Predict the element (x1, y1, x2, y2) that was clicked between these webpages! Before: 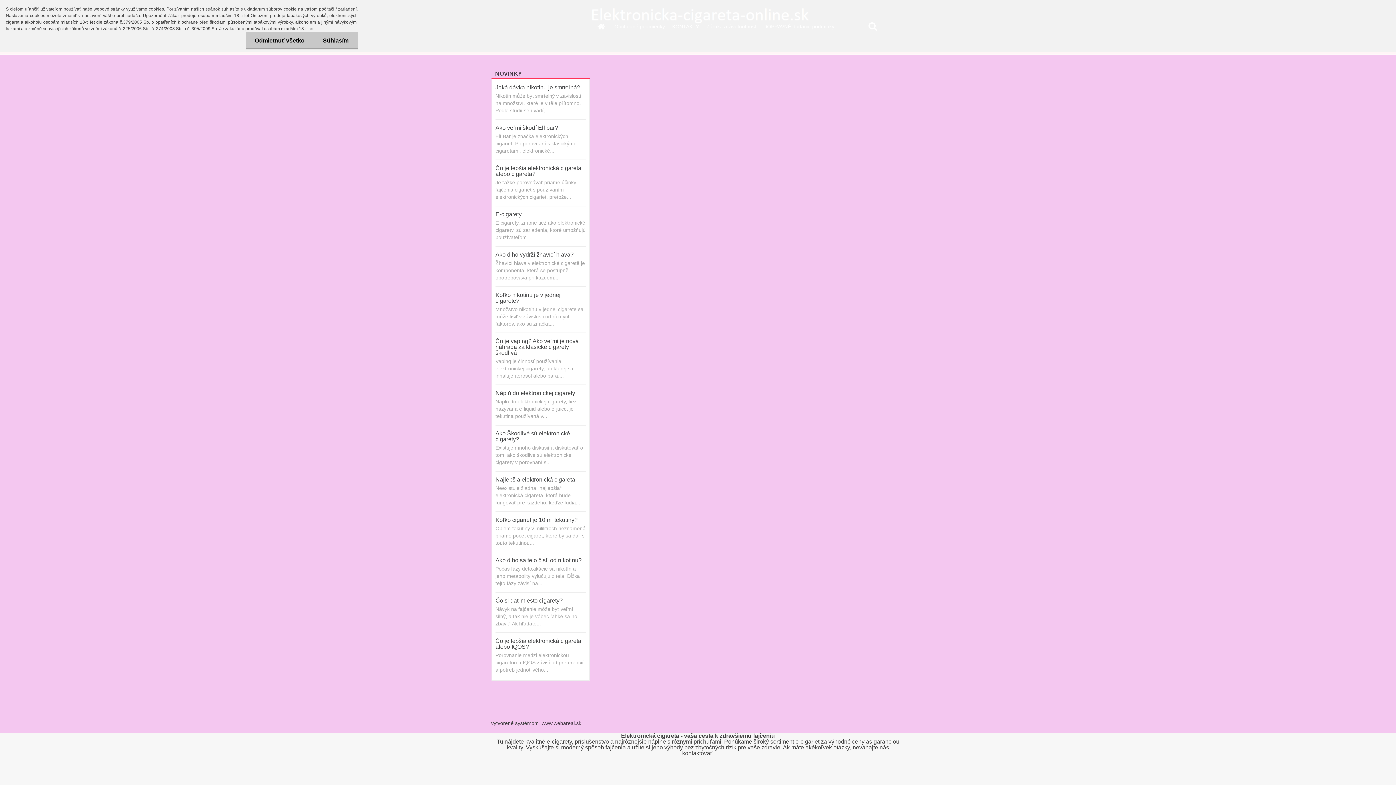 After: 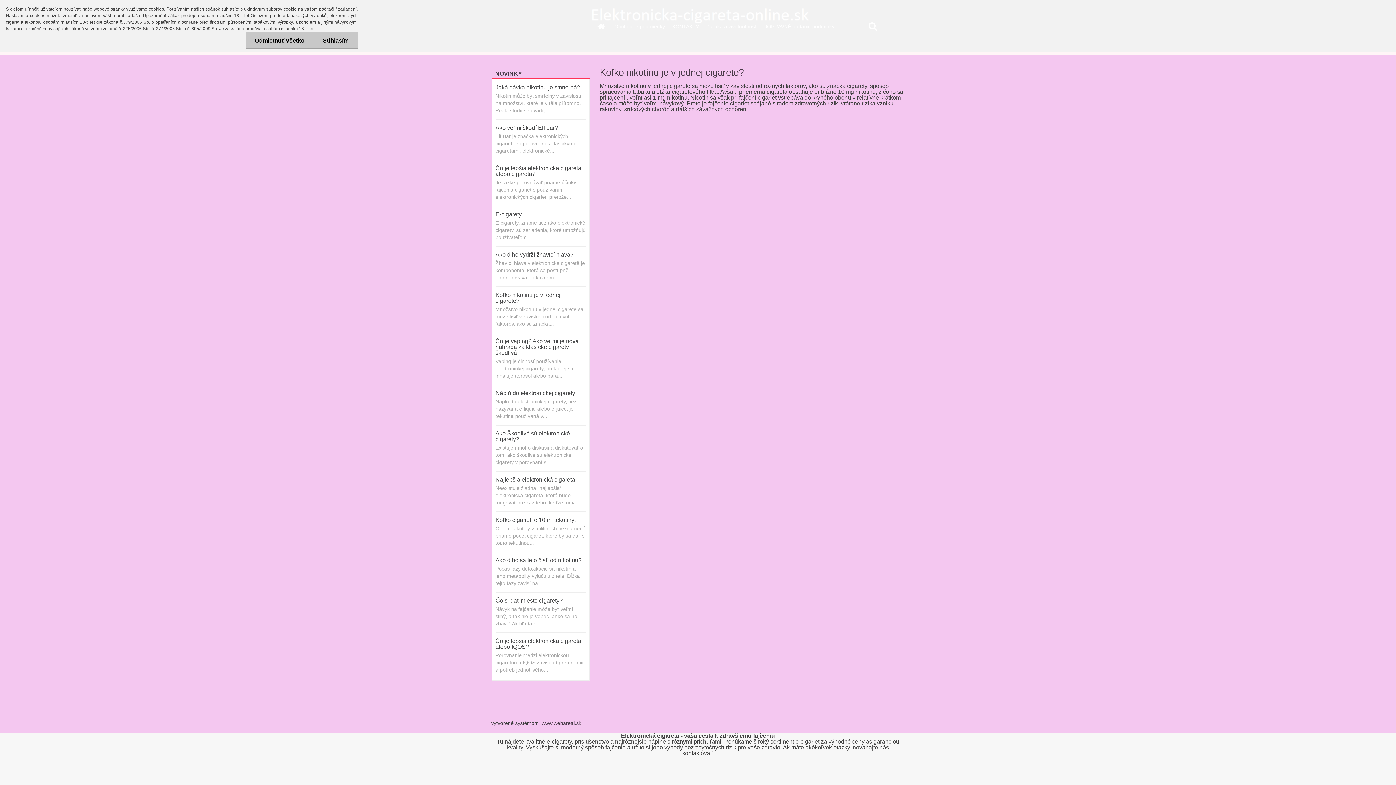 Action: bbox: (495, 292, 560, 304) label: Koľko nikotínu je v jednej cigarete?